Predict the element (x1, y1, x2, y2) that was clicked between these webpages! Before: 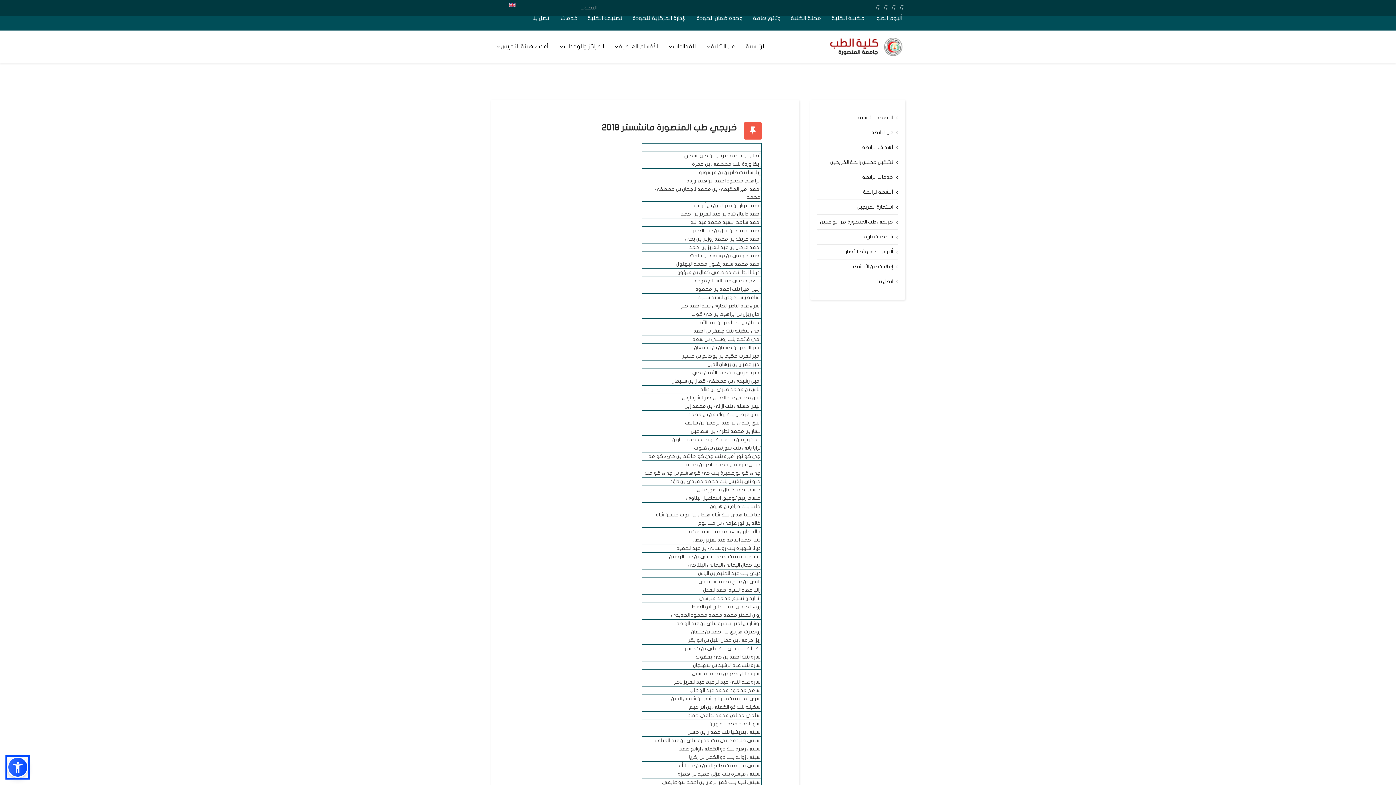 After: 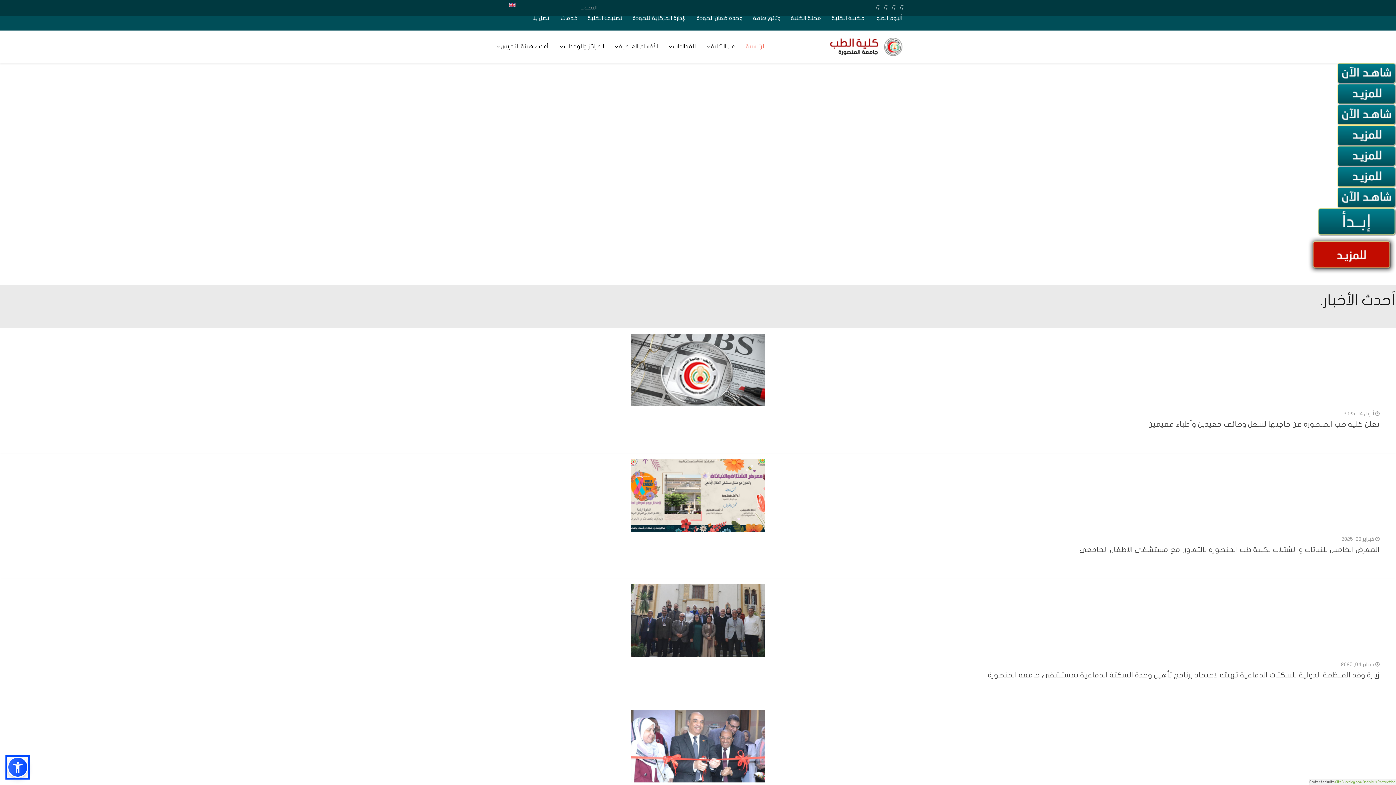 Action: bbox: (818, 30, 905, 63)